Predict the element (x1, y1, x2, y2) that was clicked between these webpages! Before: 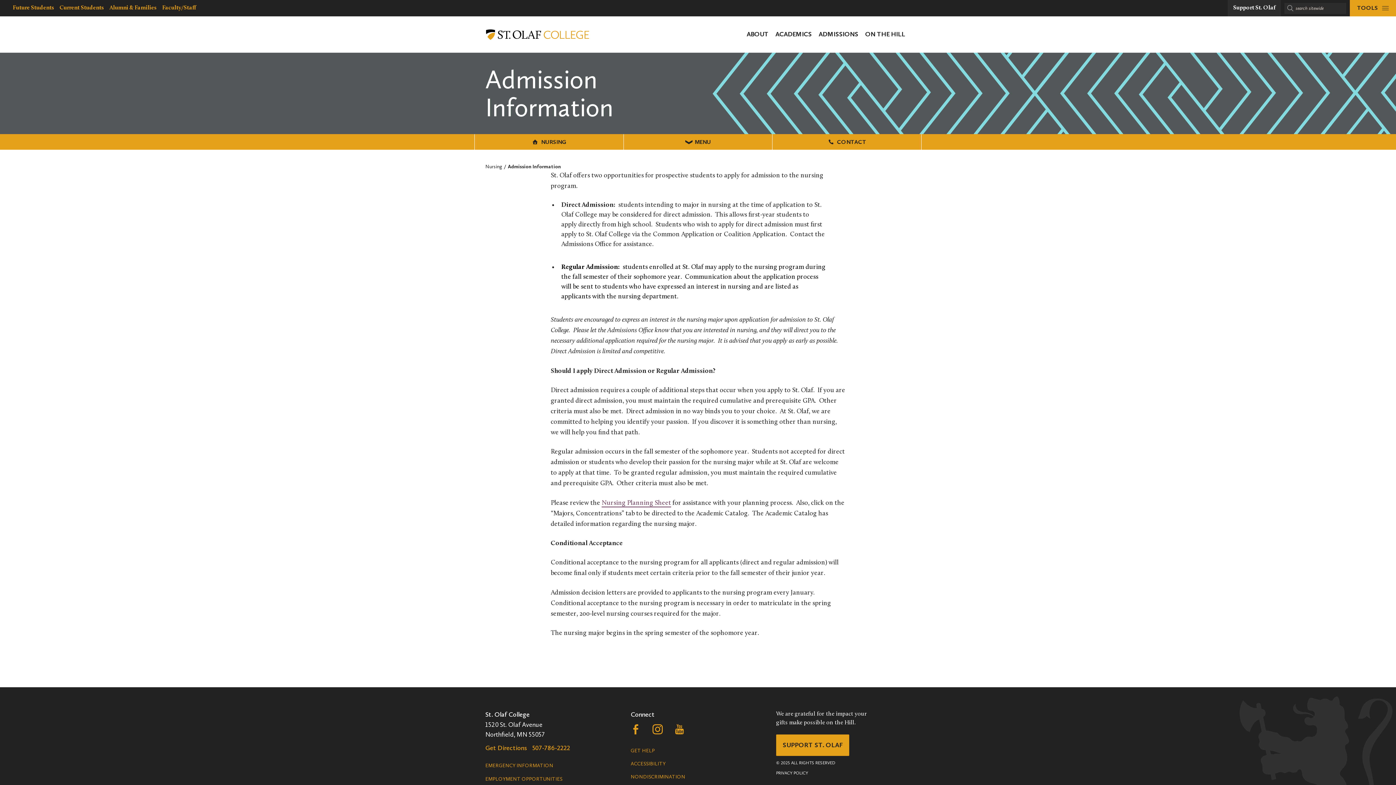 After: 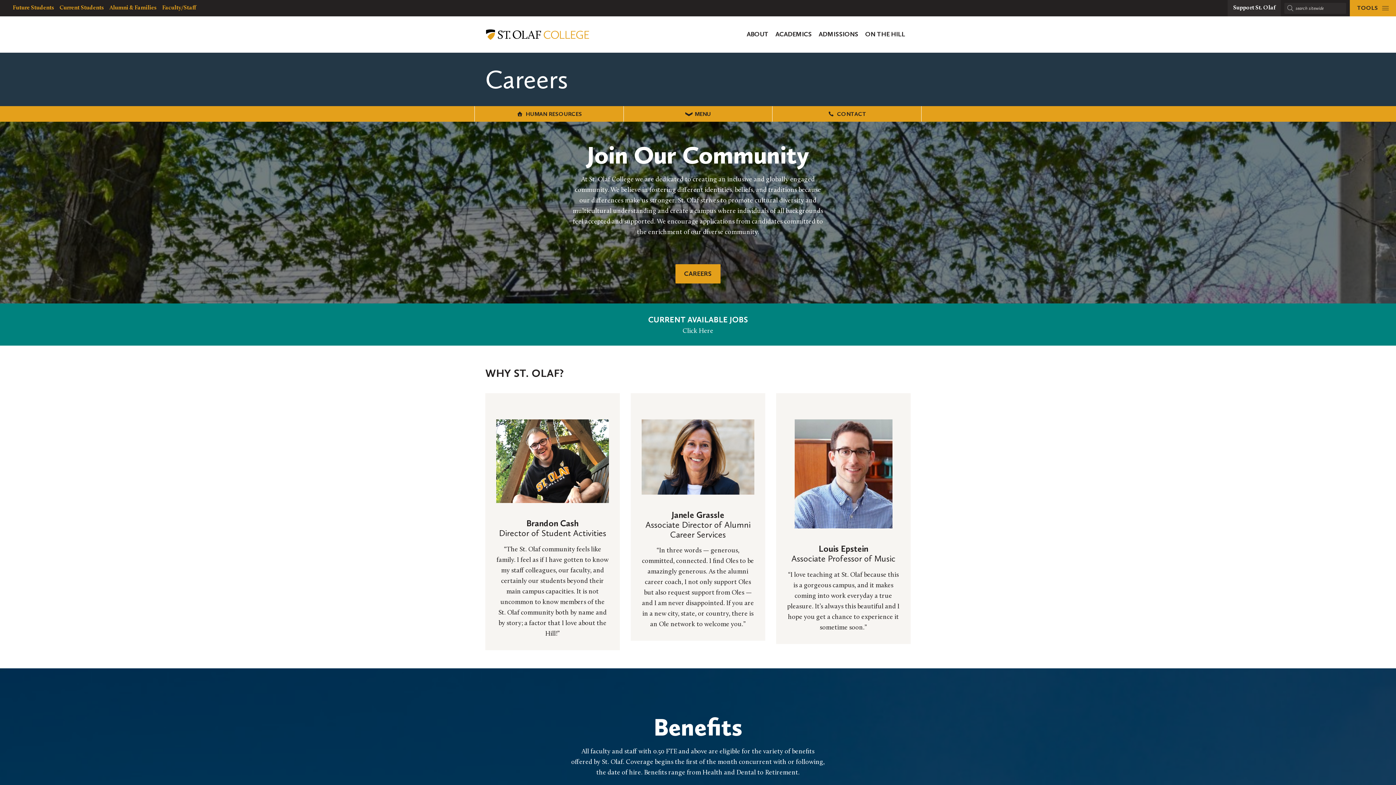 Action: label: EMPLOYMENT OPPORTUNITIES bbox: (485, 776, 562, 782)